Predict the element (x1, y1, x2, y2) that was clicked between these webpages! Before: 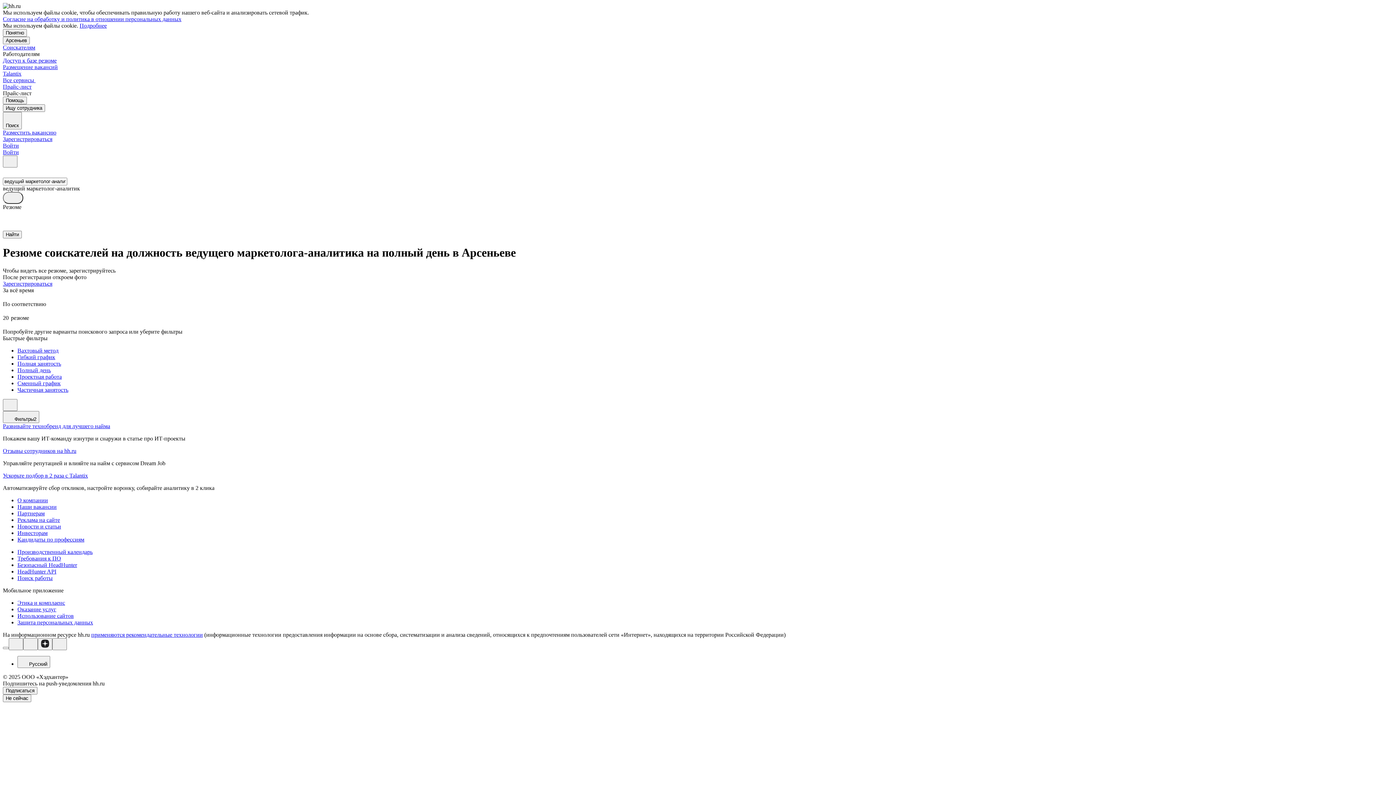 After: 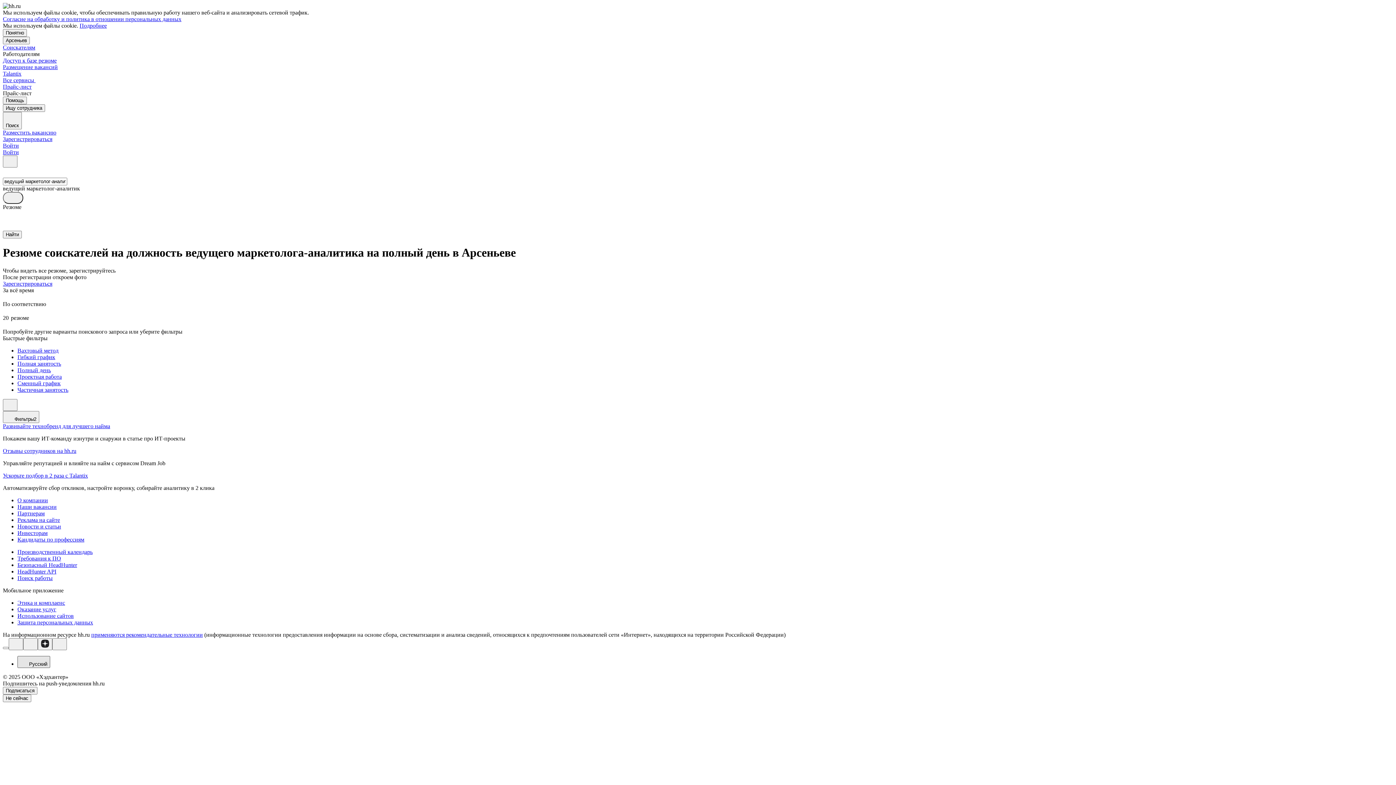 Action: bbox: (17, 656, 50, 668) label: Русский